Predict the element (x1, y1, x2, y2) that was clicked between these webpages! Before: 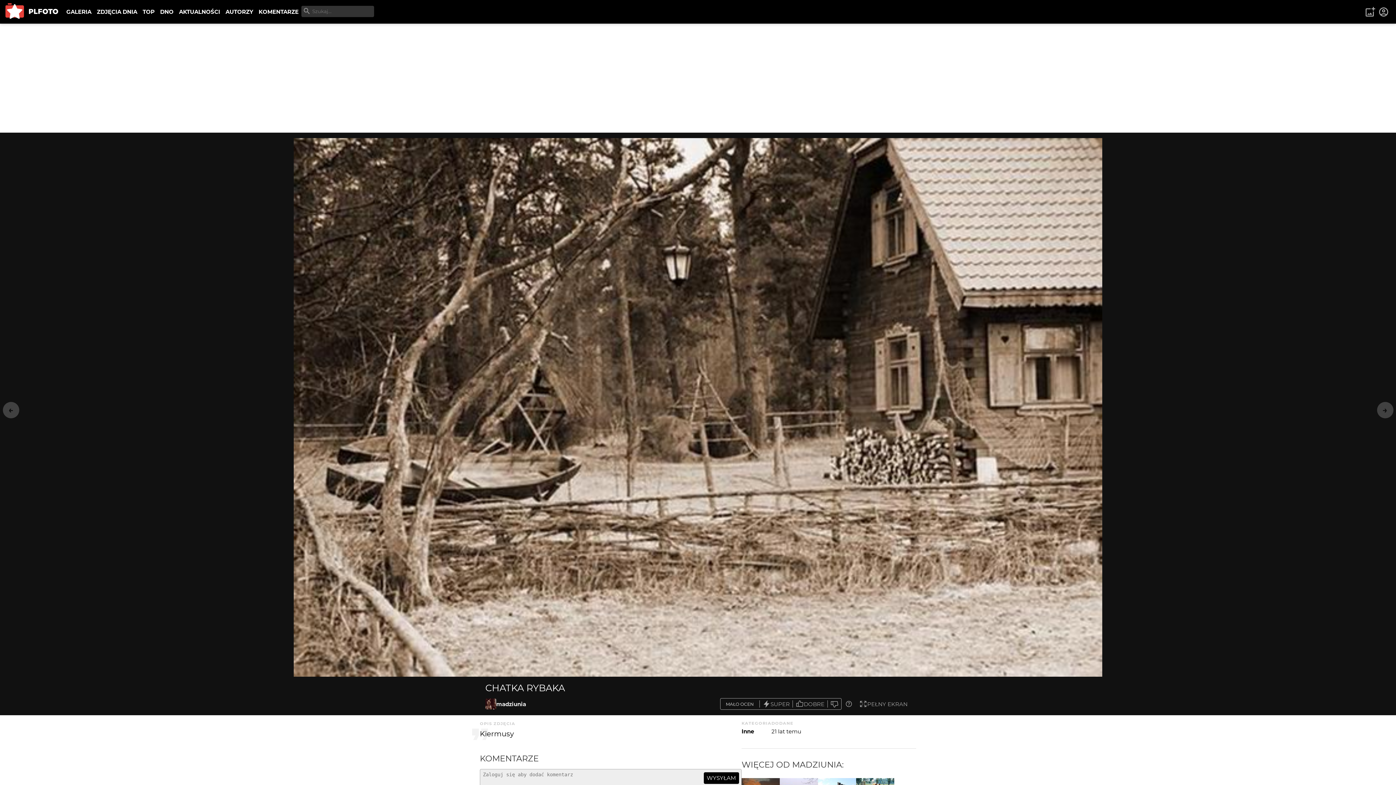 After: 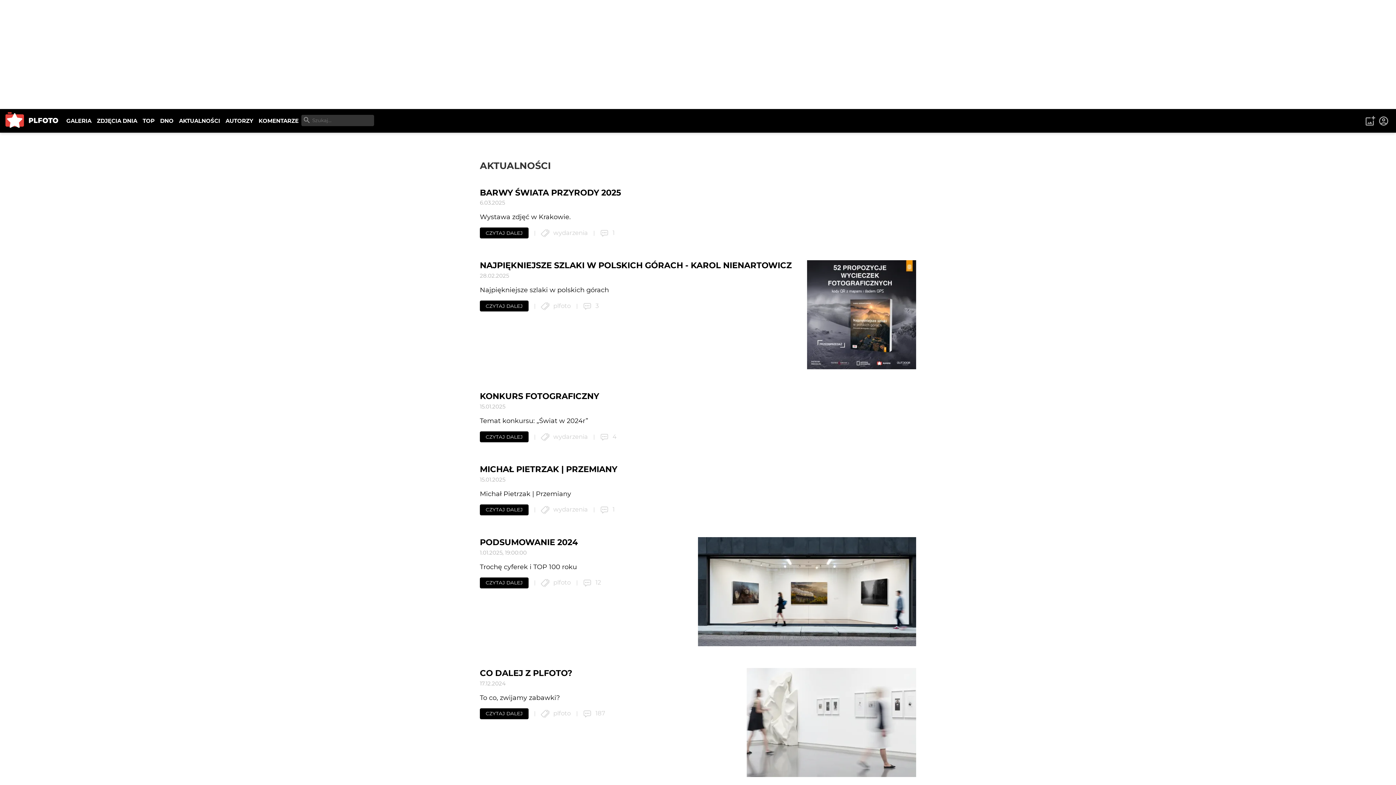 Action: bbox: (176, 5, 222, 18) label: AKTUALNOŚCI